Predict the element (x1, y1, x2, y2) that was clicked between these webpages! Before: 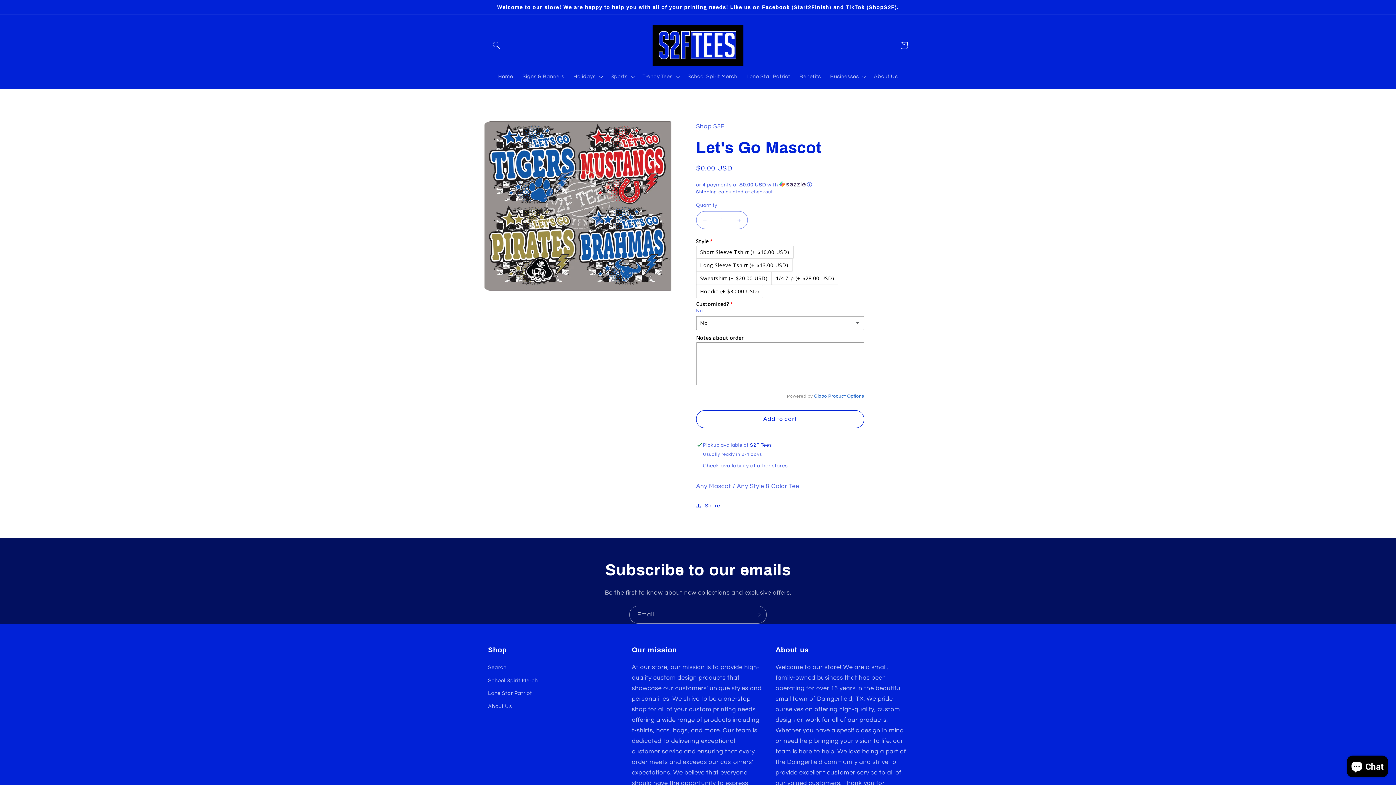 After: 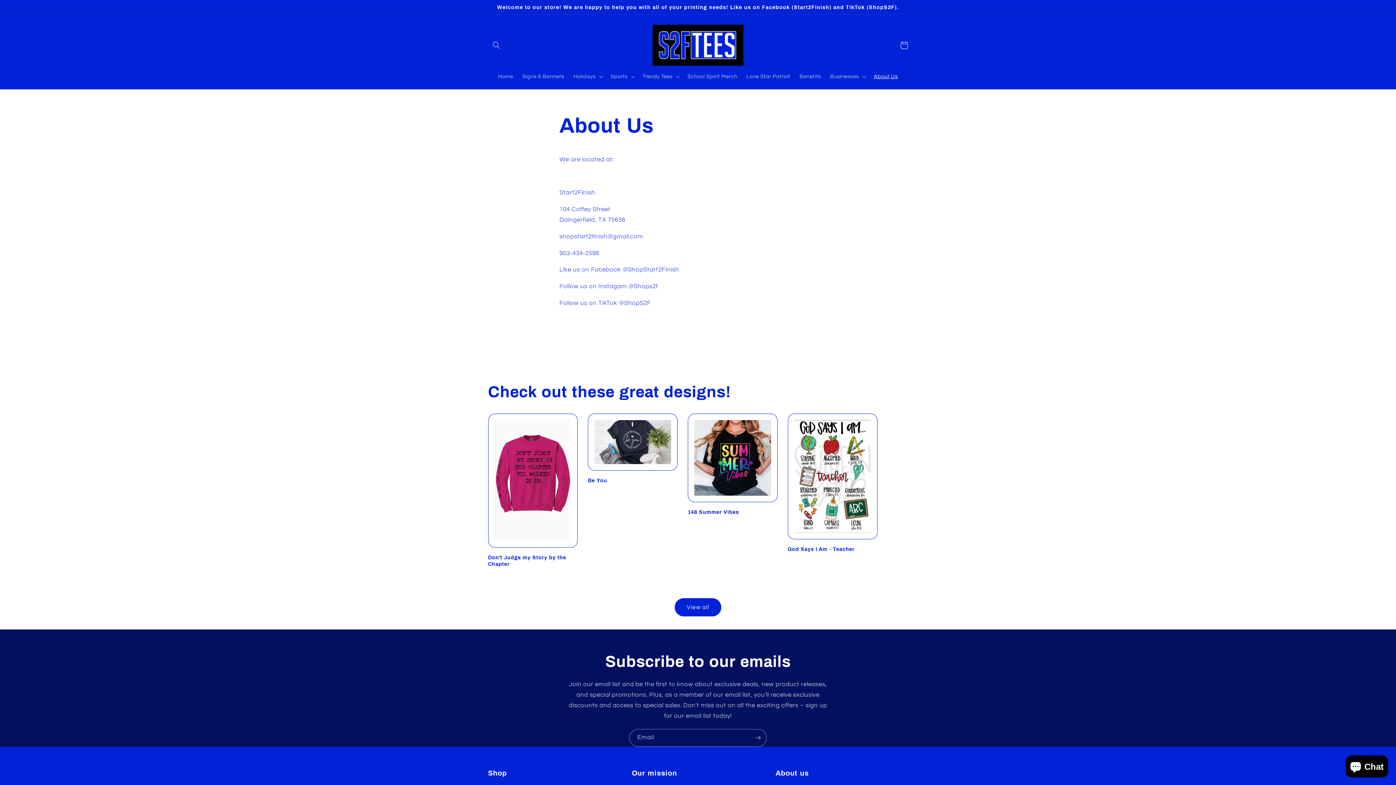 Action: bbox: (488, 700, 512, 713) label: About Us